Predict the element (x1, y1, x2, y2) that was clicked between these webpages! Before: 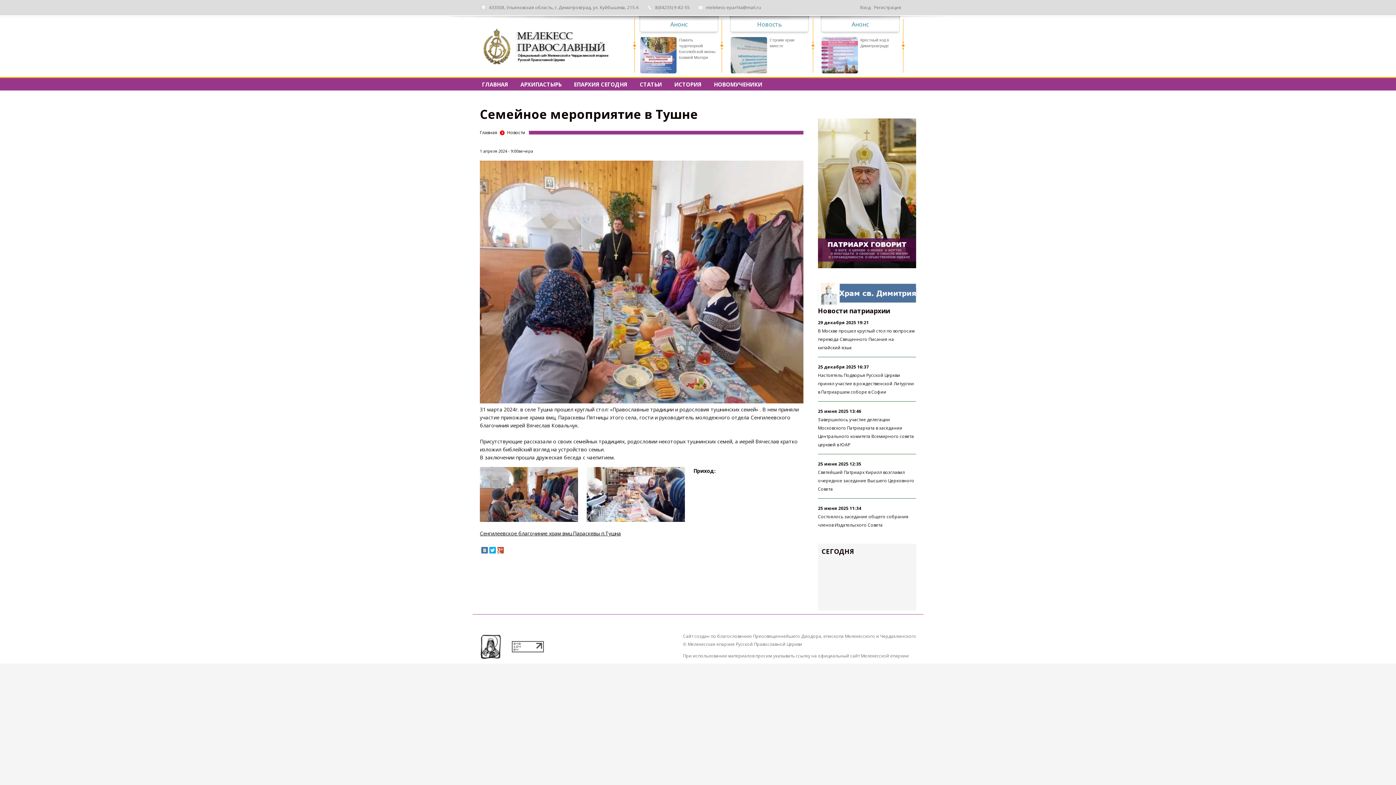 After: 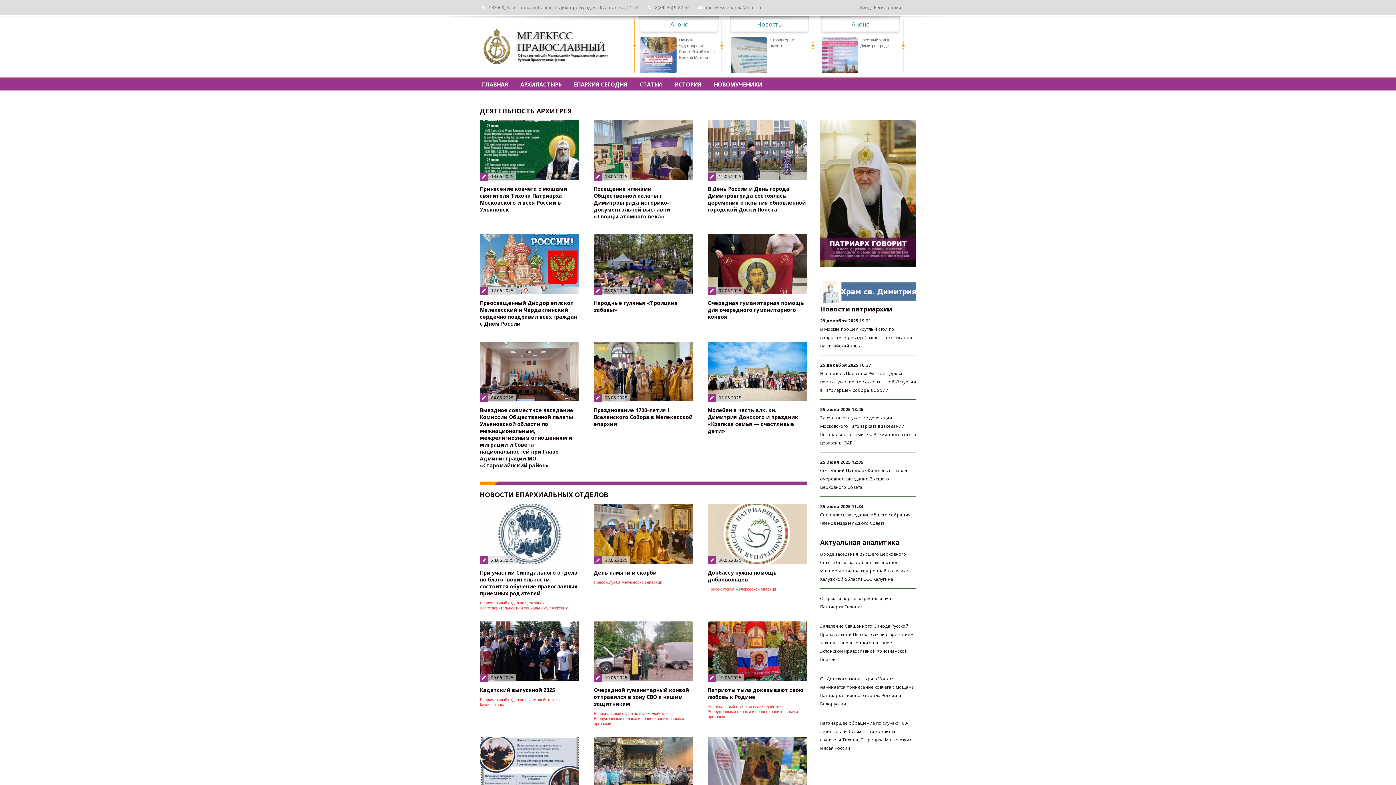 Action: label: ГЛАВНАЯ
ГЛАВНАЯ bbox: (475, 78, 514, 90)